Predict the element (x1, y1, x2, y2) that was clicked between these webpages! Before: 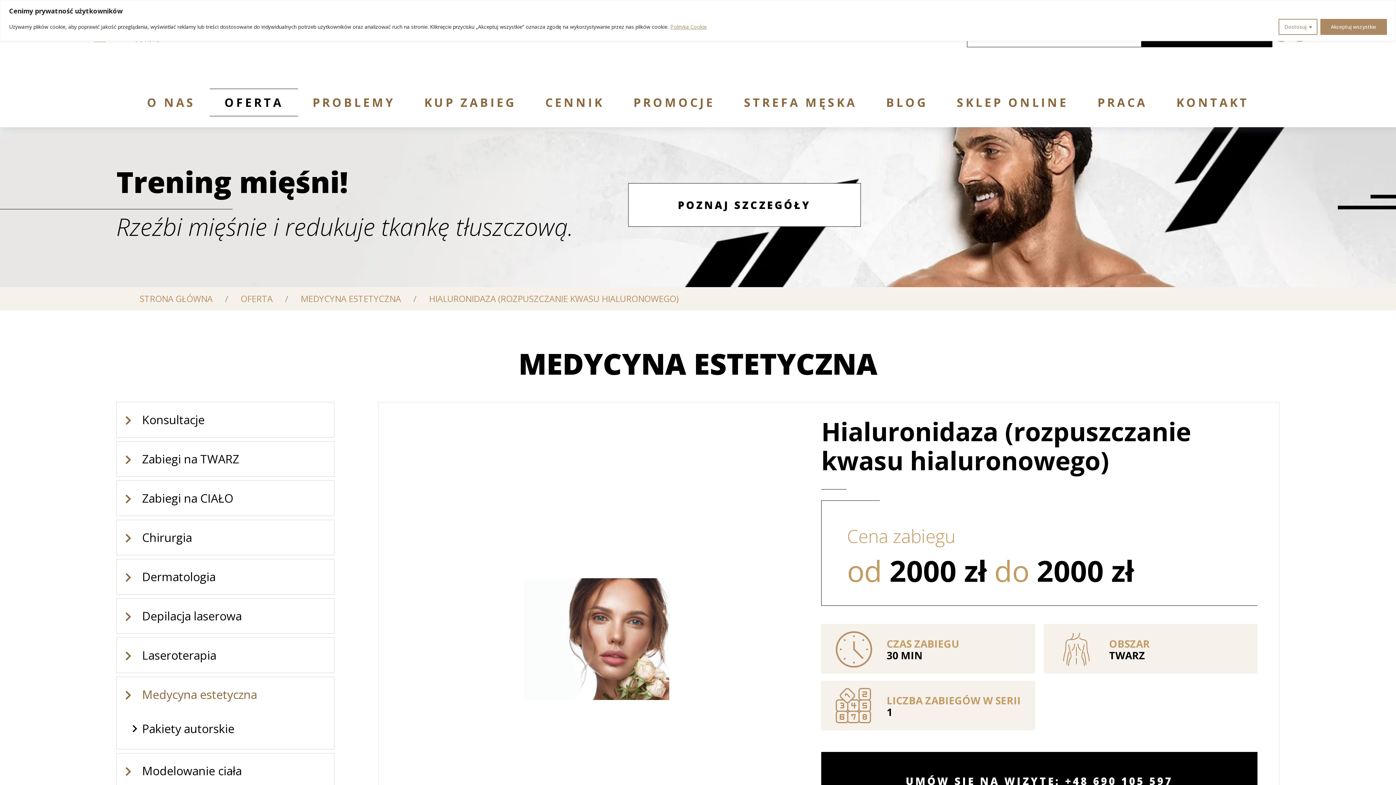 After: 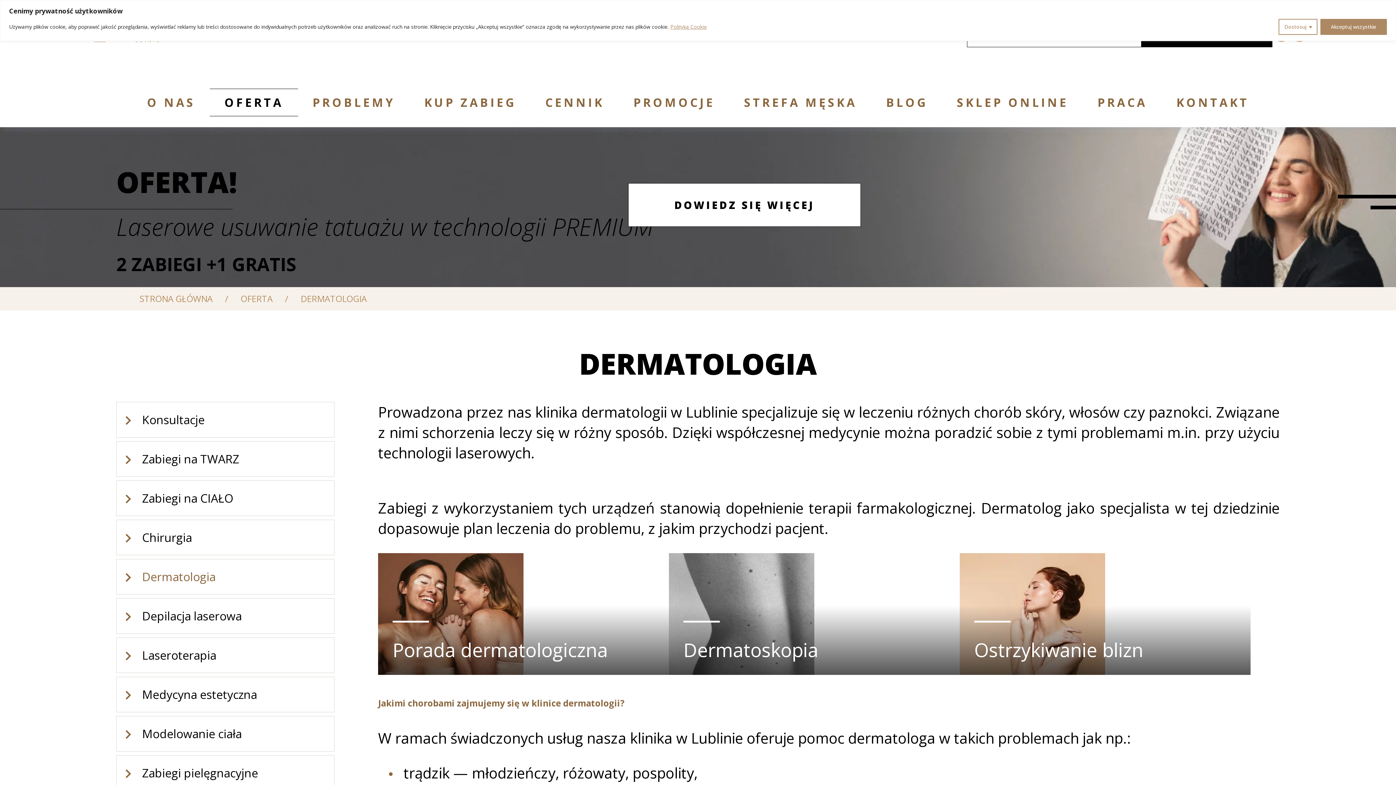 Action: bbox: (116, 559, 334, 594) label: Dermatologia